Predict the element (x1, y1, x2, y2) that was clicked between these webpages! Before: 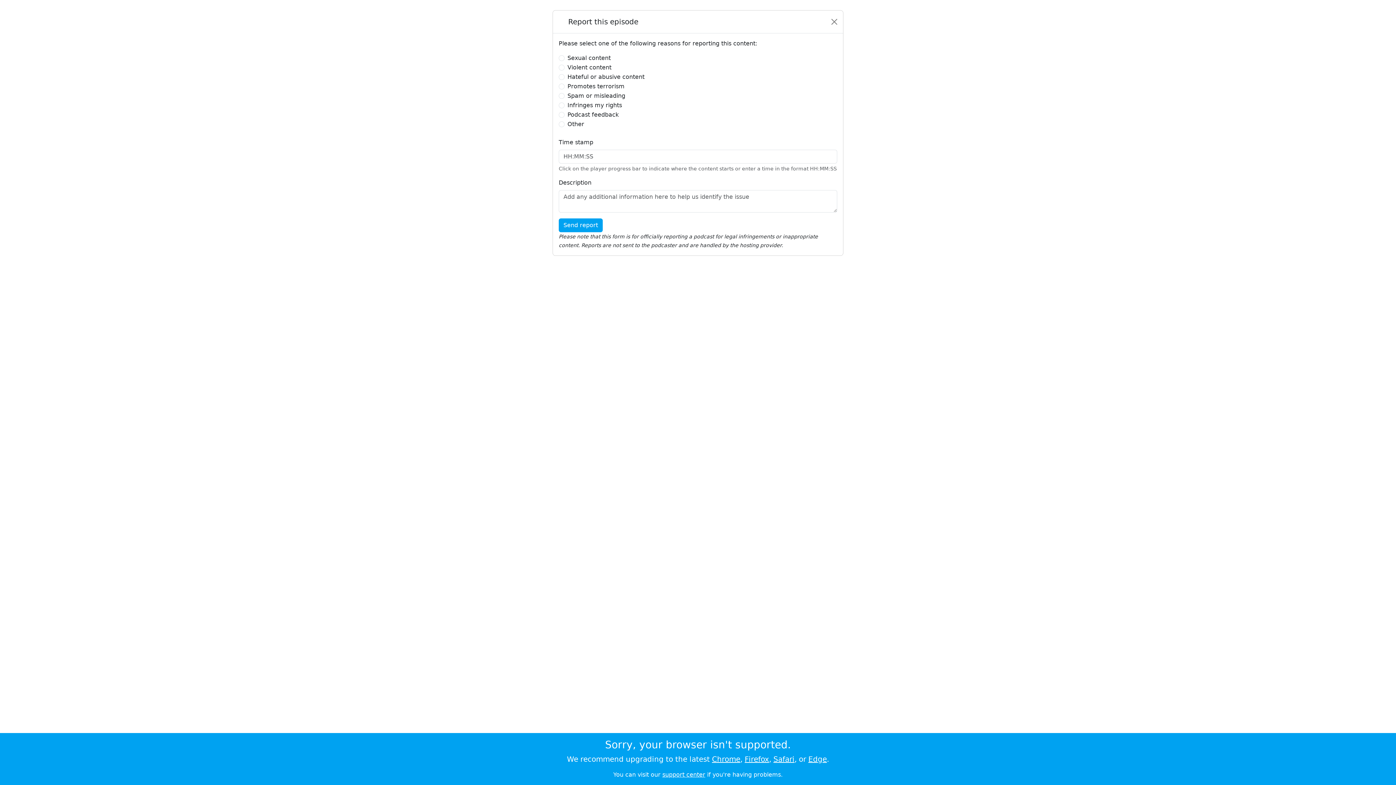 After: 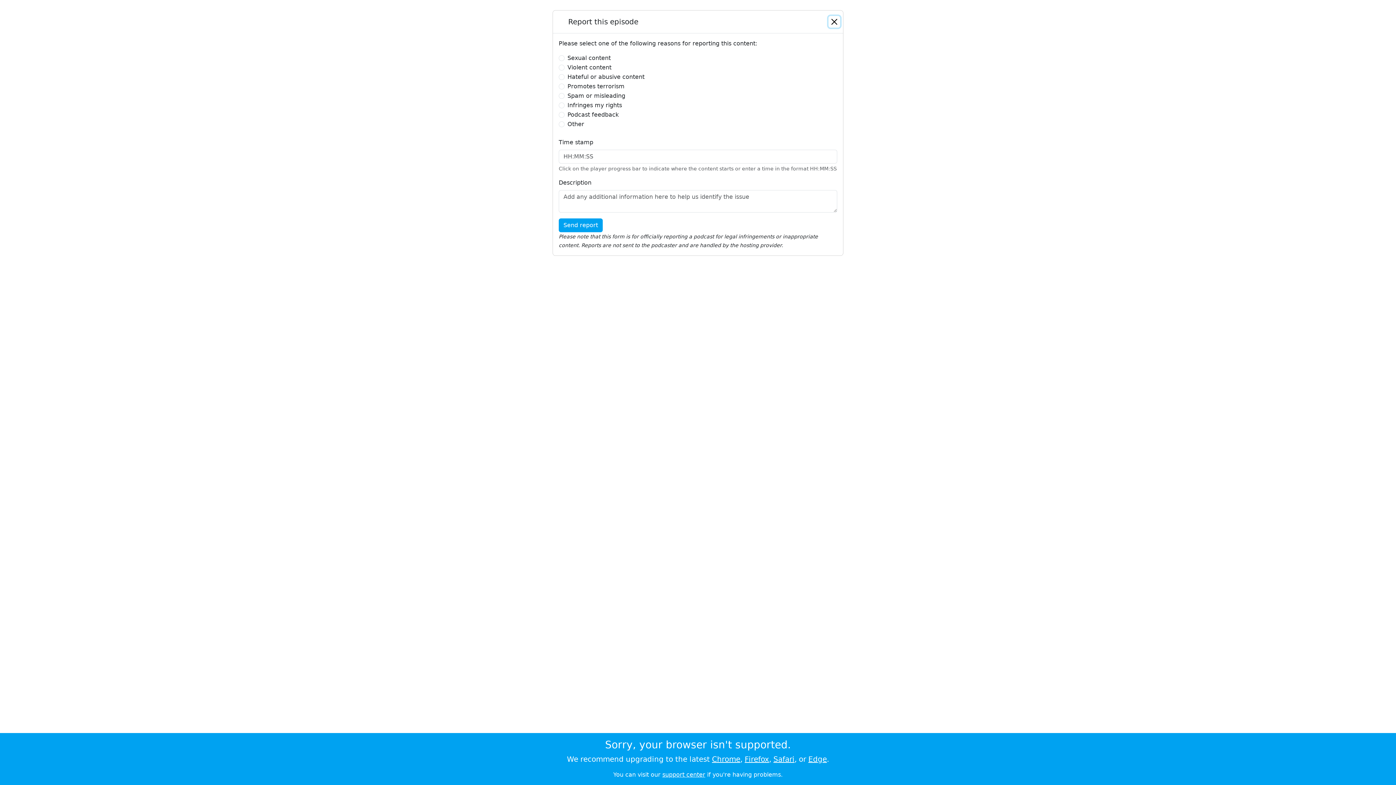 Action: bbox: (828, 16, 840, 27) label: Close